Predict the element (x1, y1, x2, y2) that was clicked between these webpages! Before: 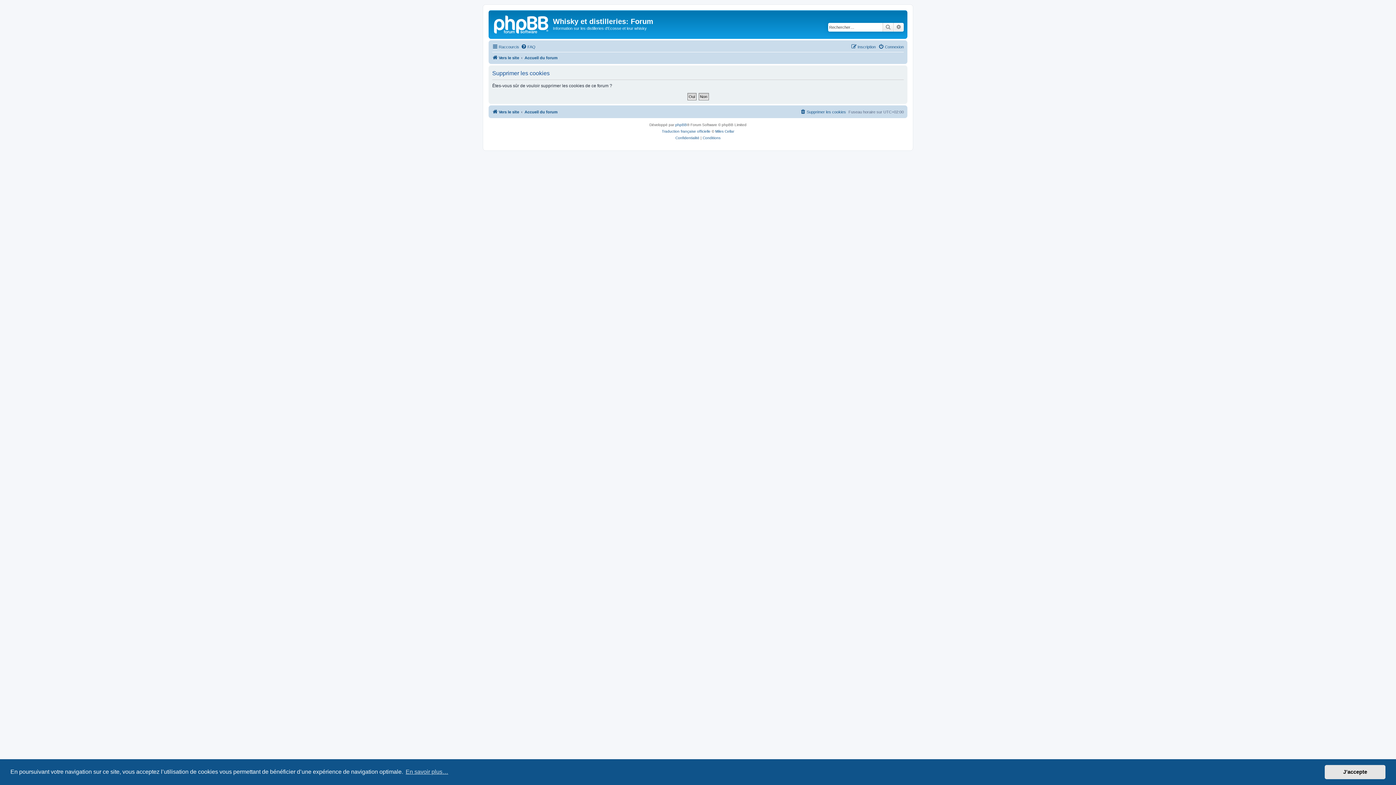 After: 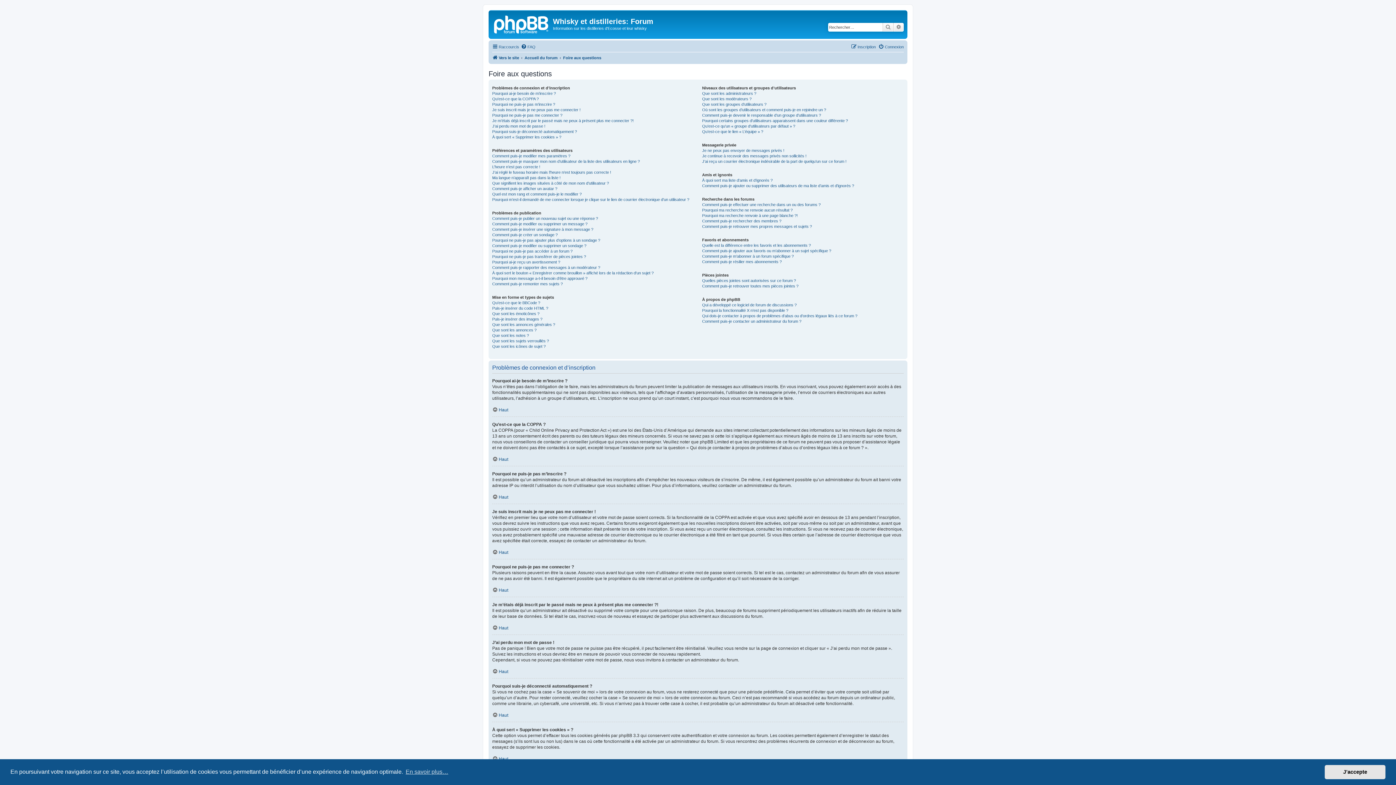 Action: bbox: (521, 42, 535, 51) label: FAQ